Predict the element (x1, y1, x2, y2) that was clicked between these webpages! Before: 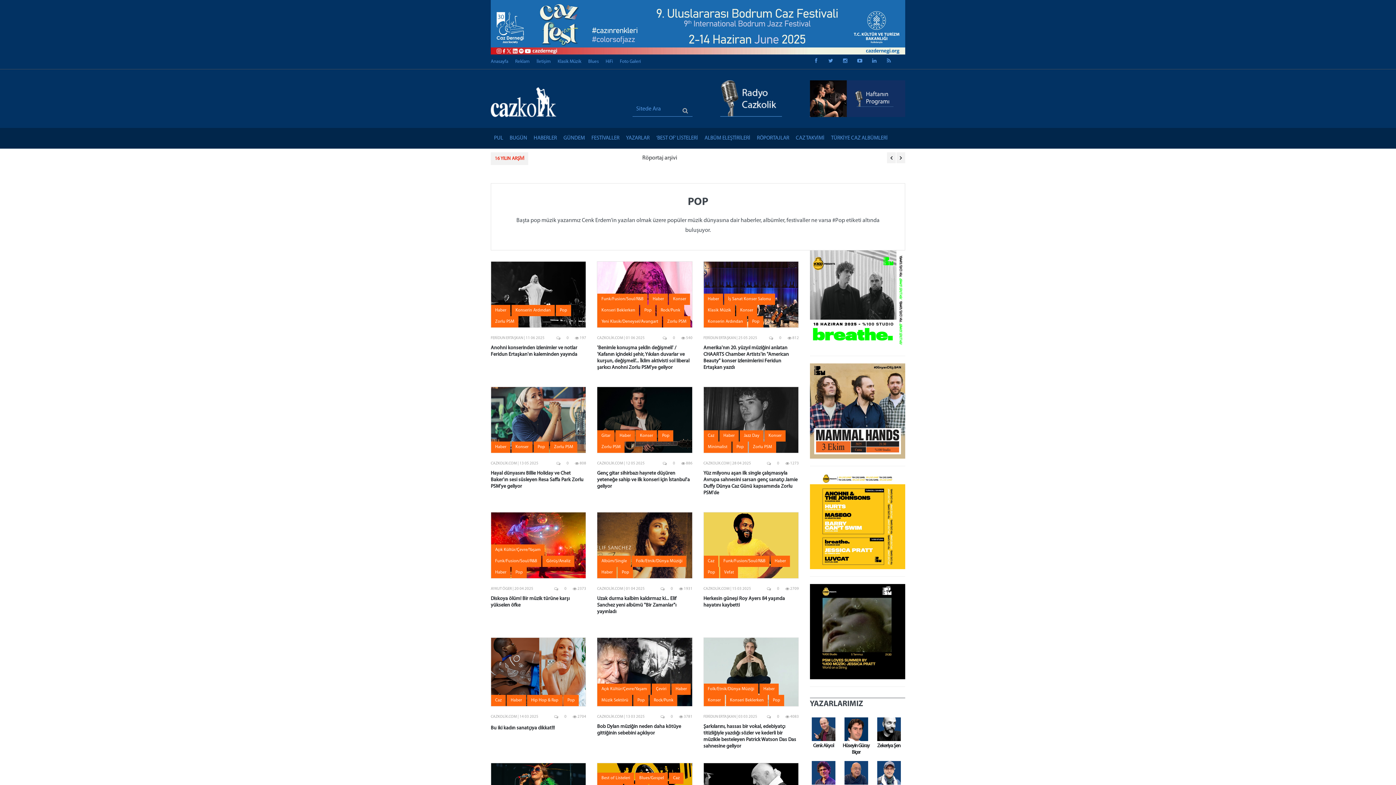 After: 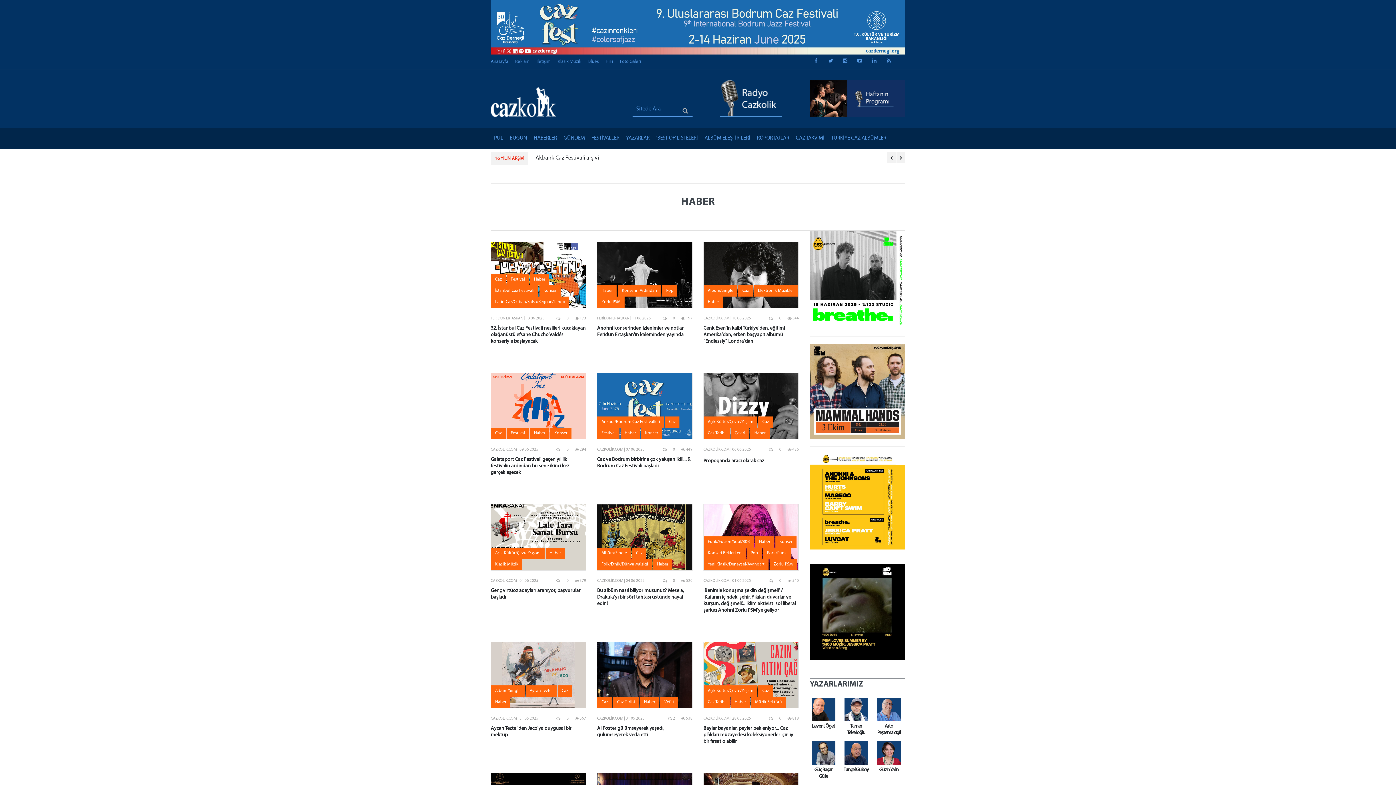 Action: label: Haber bbox: (671, 683, 691, 695)